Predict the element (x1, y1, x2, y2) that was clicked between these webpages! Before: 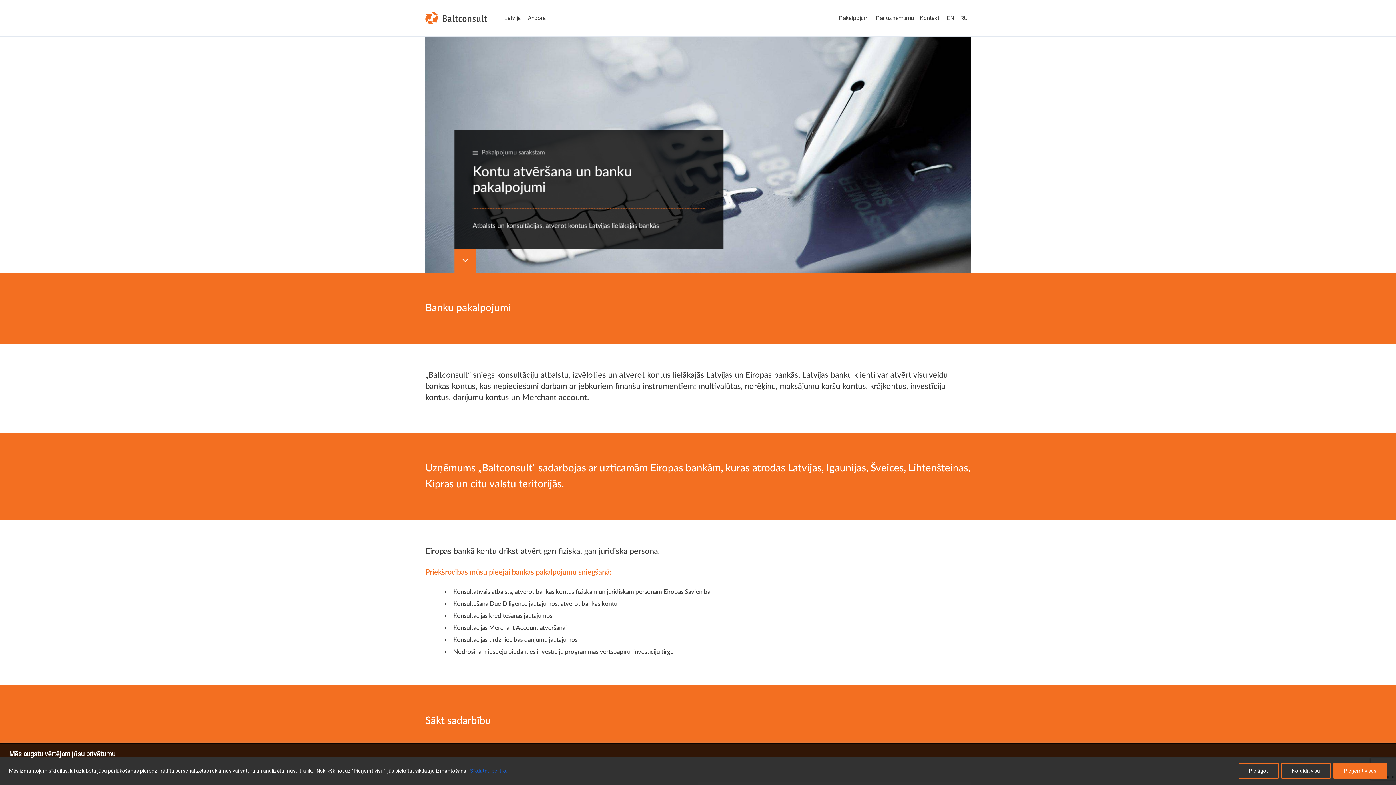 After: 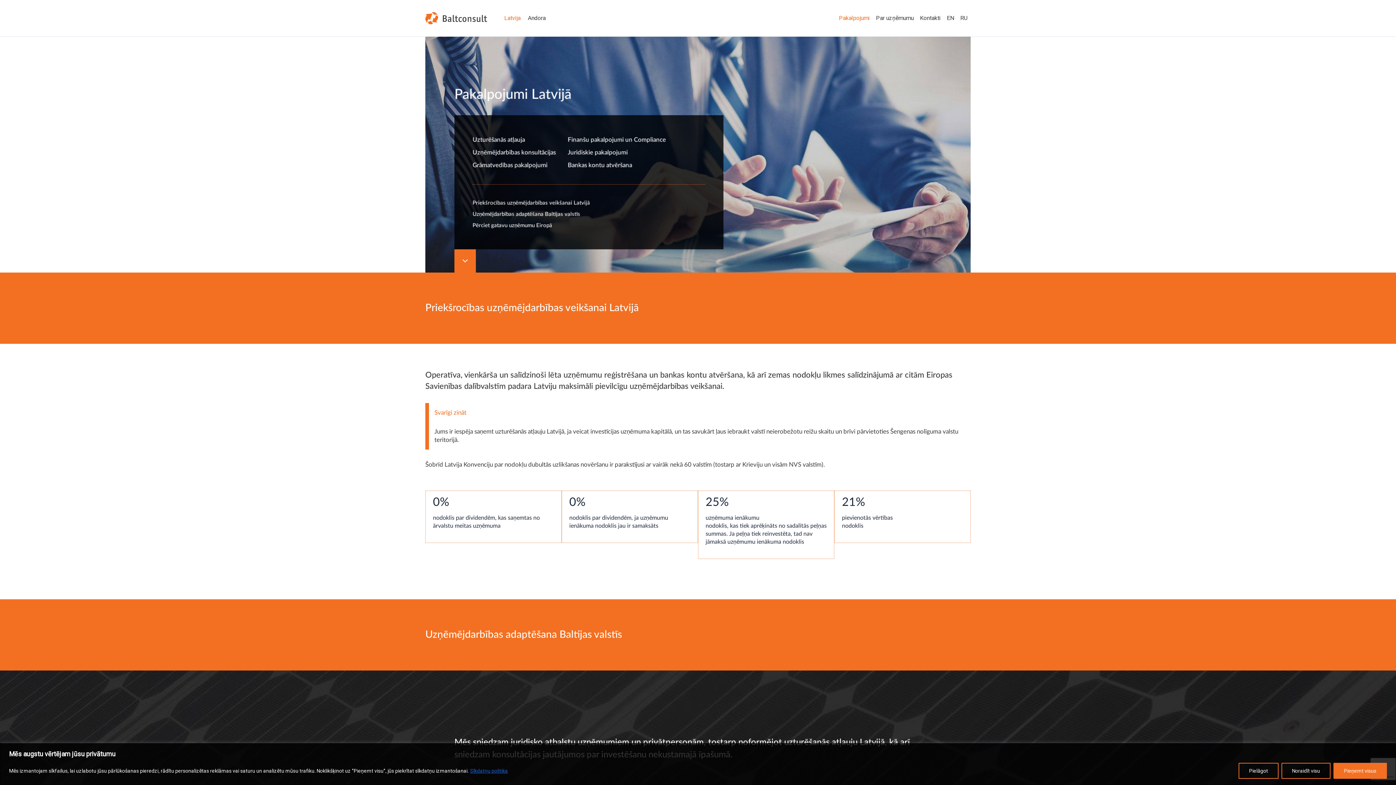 Action: bbox: (500, 3, 524, 32) label: Latvija